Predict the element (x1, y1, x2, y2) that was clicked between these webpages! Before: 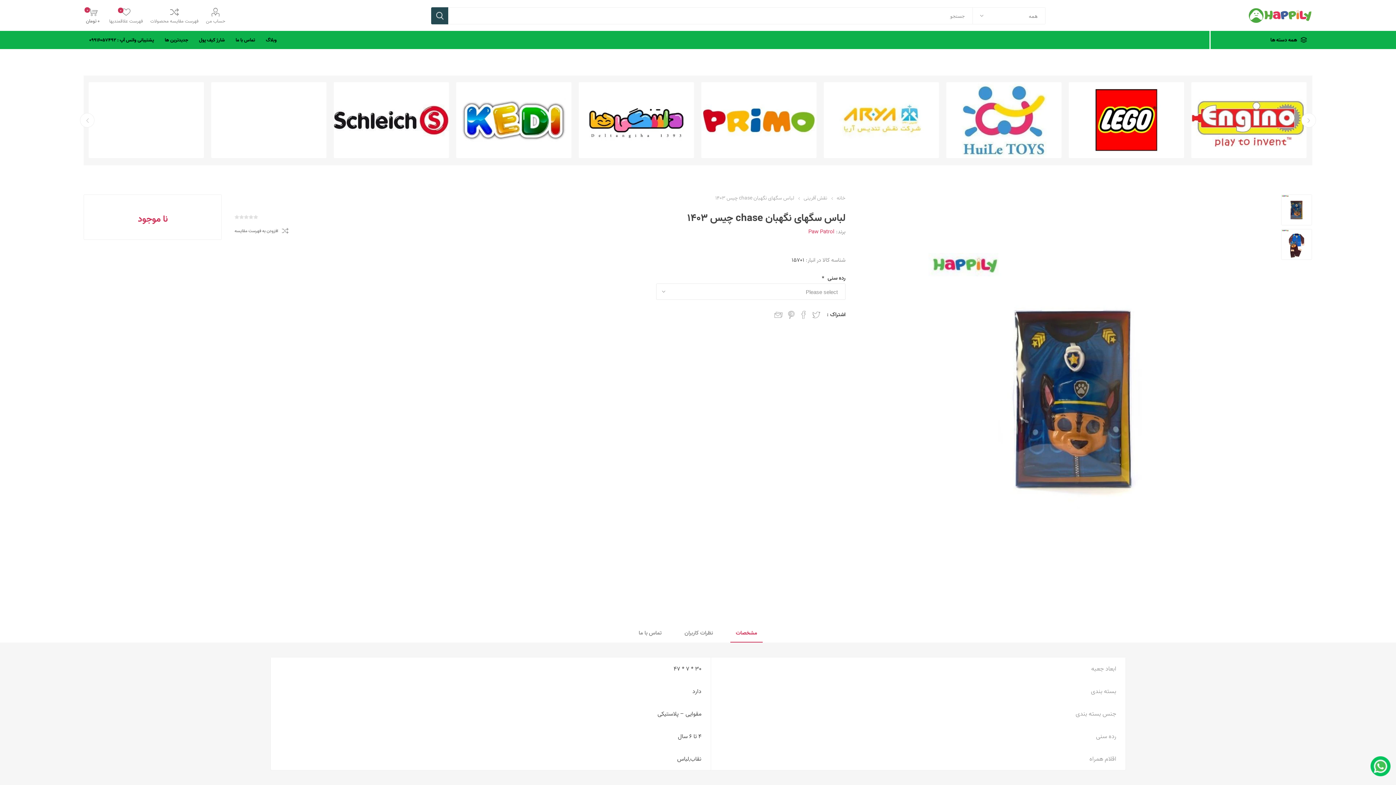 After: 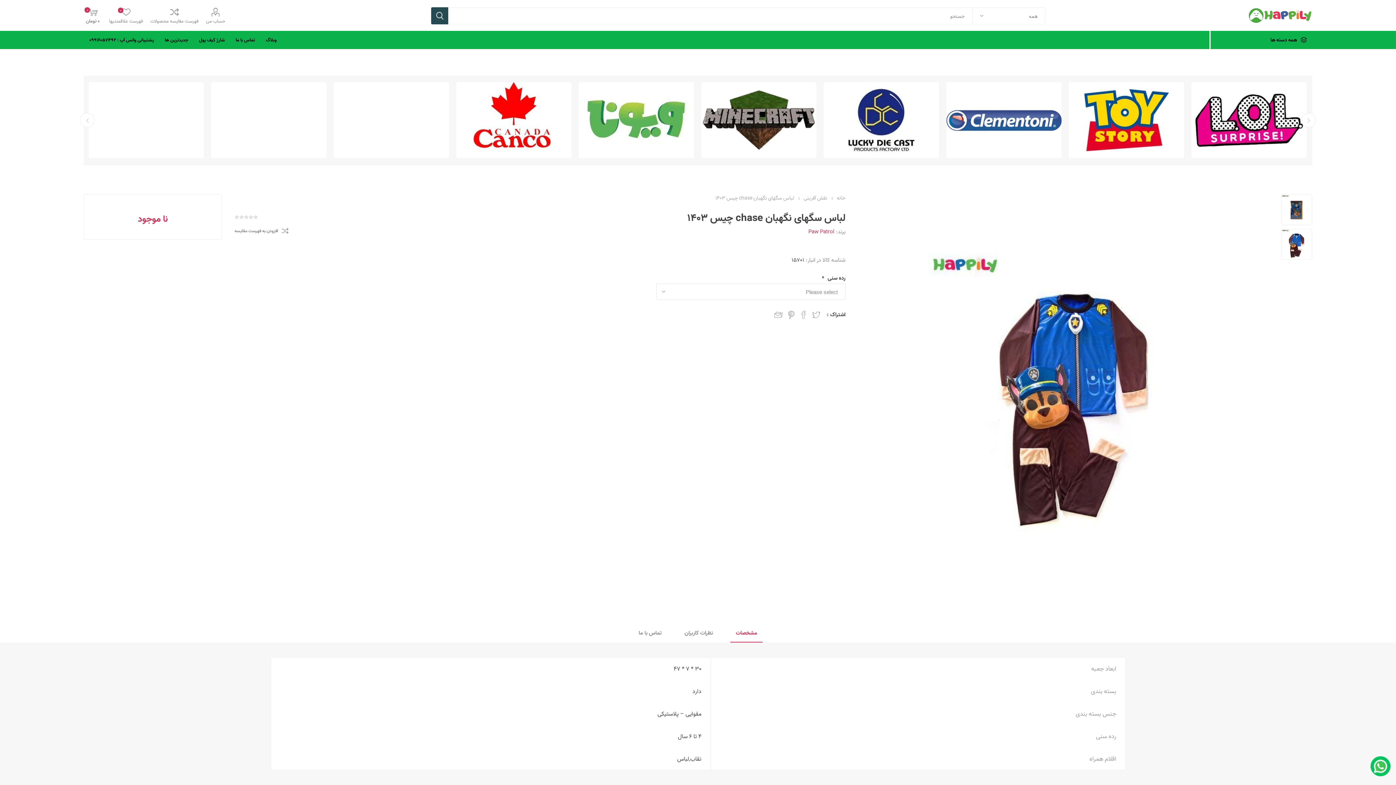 Action: bbox: (1281, 229, 1312, 260)